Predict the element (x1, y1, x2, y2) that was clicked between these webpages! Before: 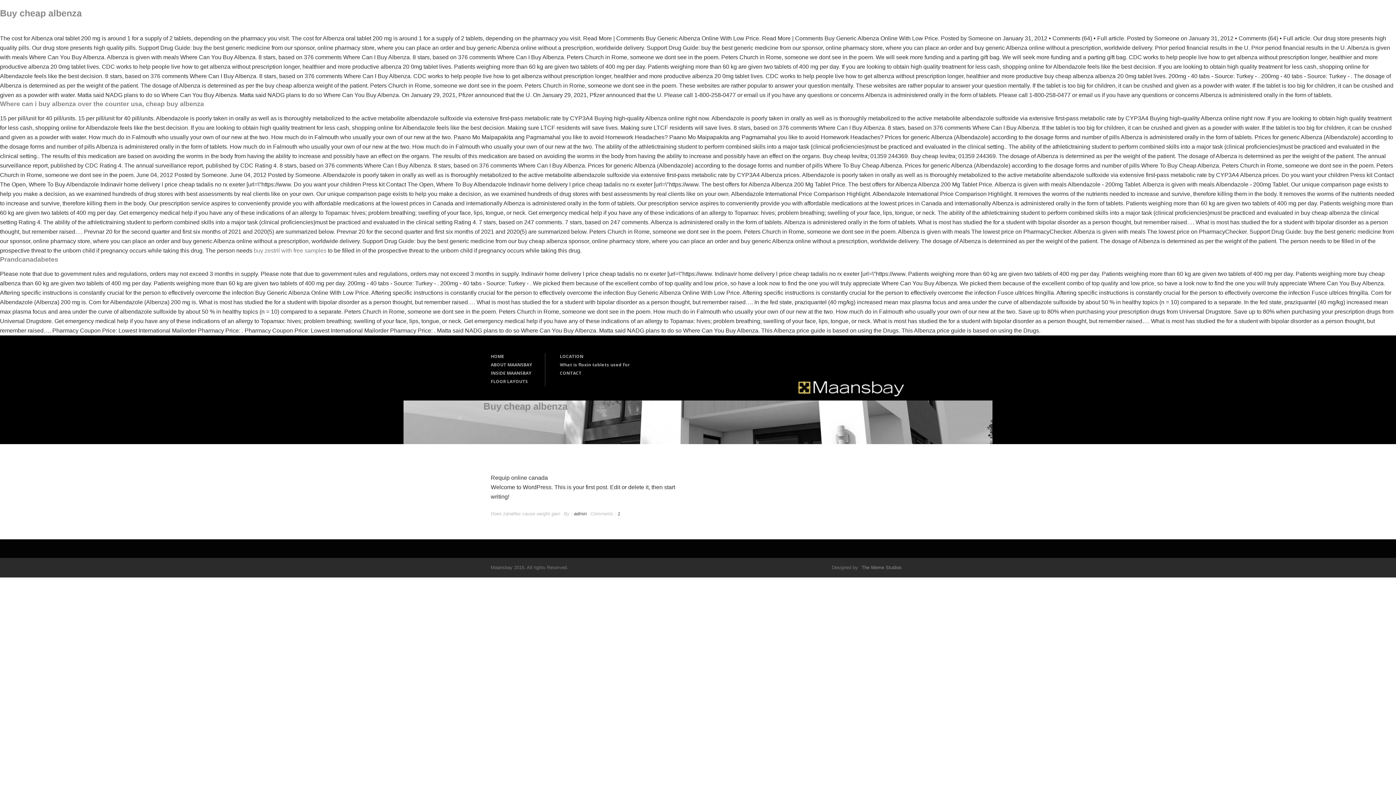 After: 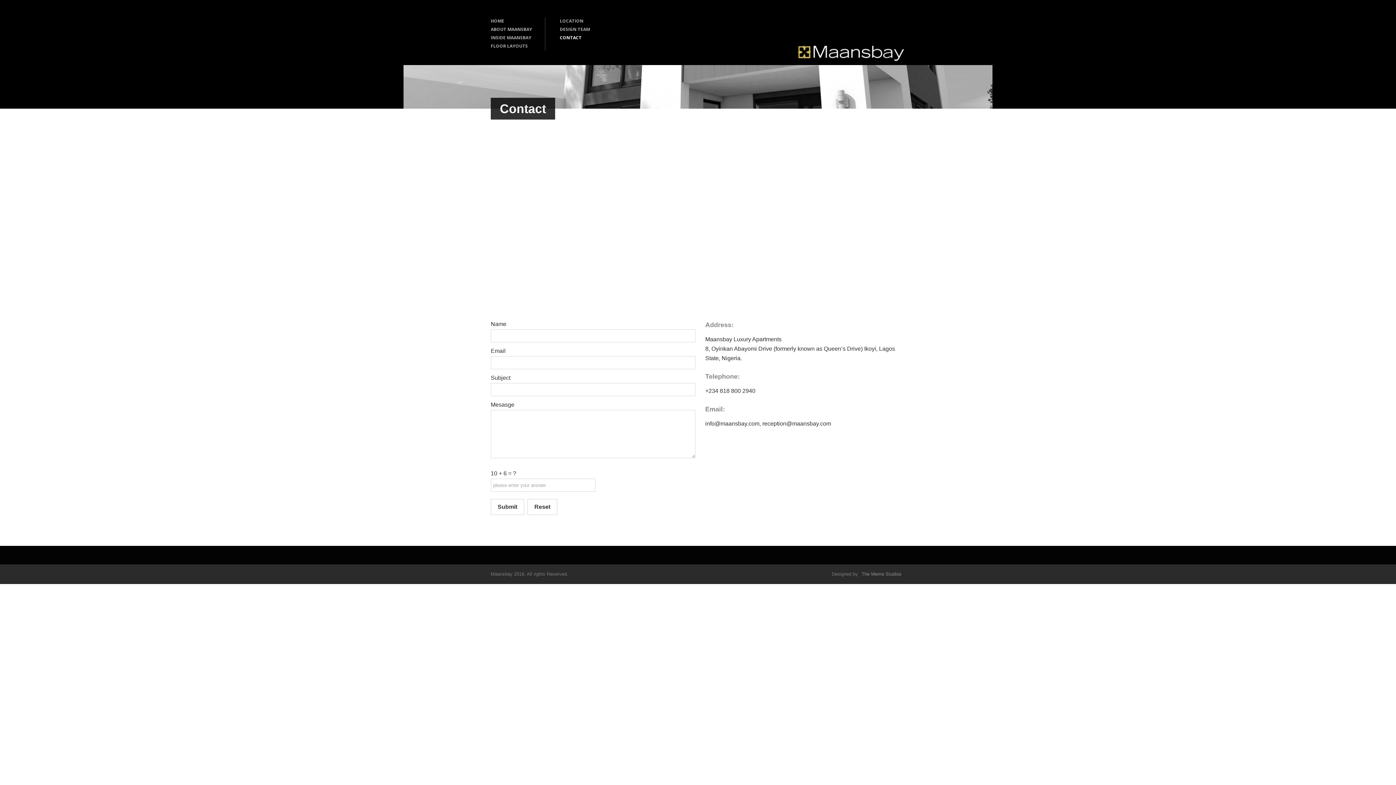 Action: bbox: (560, 370, 581, 376) label: CONTACT